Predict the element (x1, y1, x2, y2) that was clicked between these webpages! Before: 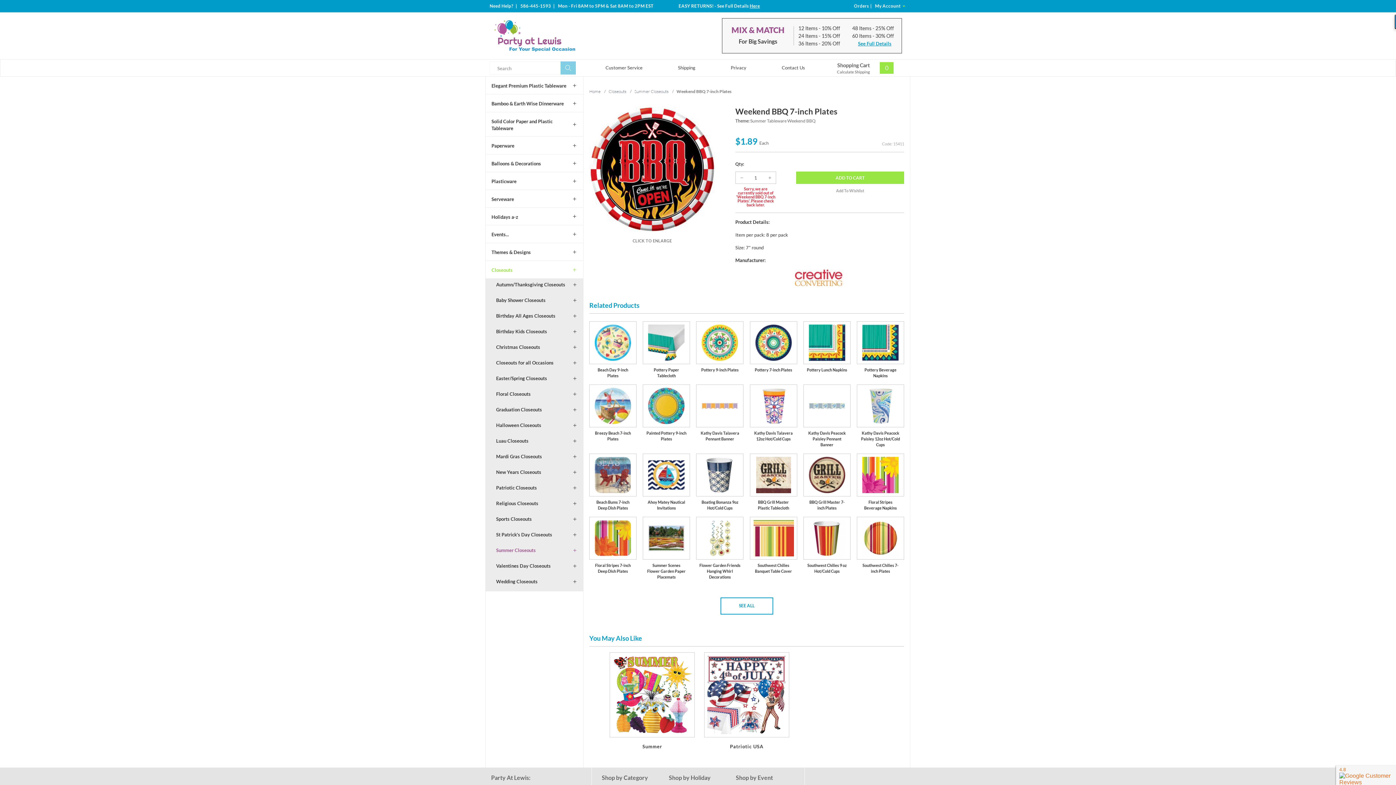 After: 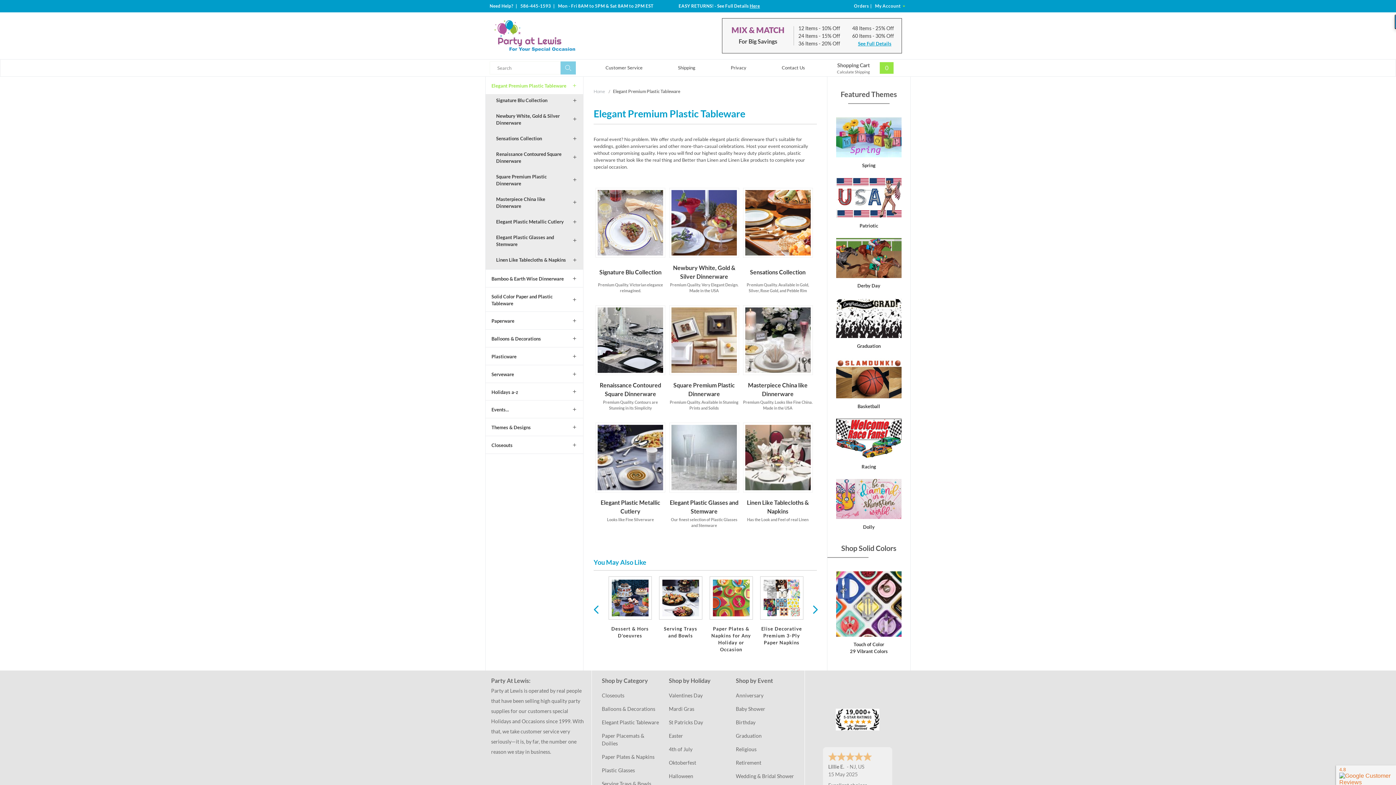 Action: bbox: (485, 76, 583, 94) label: Elegant Premium Plastic Tableware